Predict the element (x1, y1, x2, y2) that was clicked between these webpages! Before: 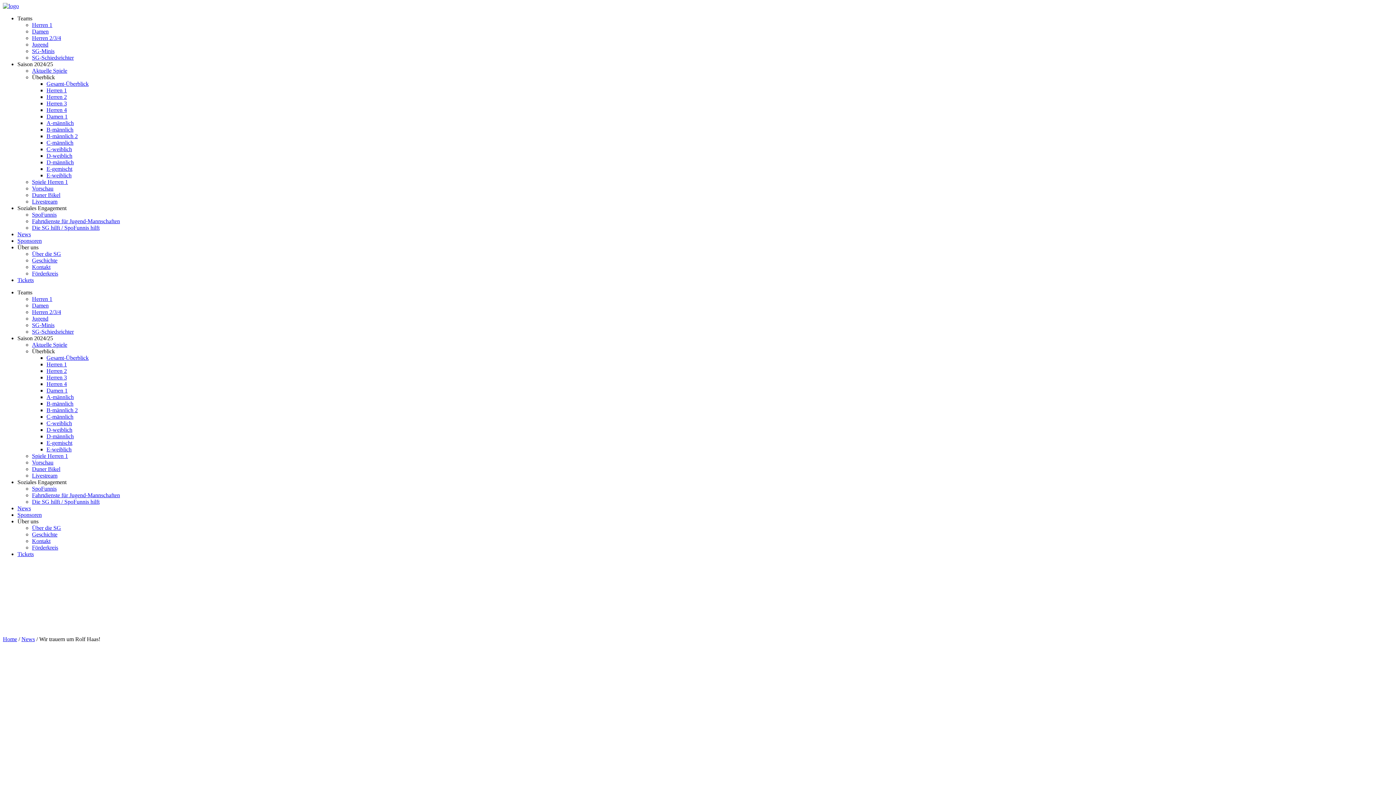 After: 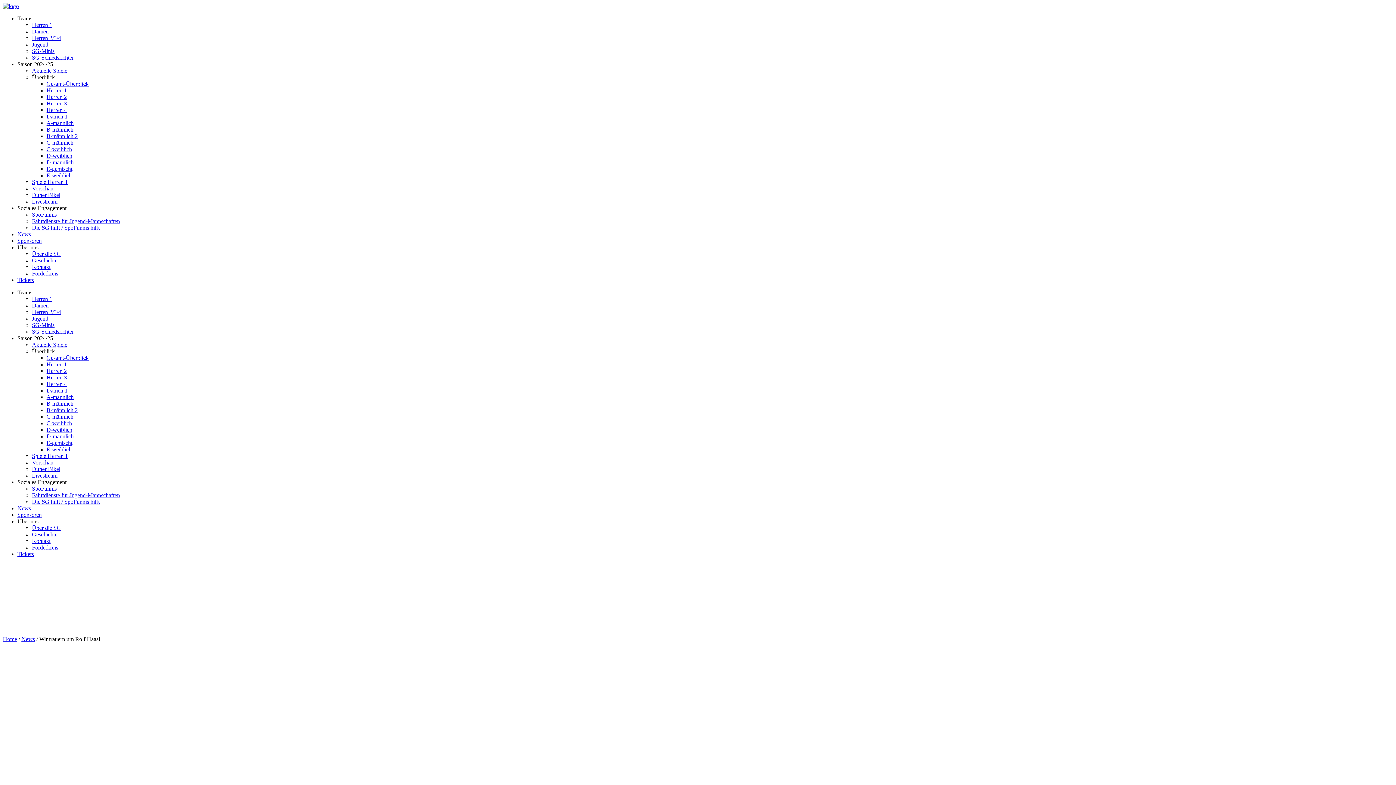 Action: bbox: (17, 61, 53, 67) label: Saison 2024/25